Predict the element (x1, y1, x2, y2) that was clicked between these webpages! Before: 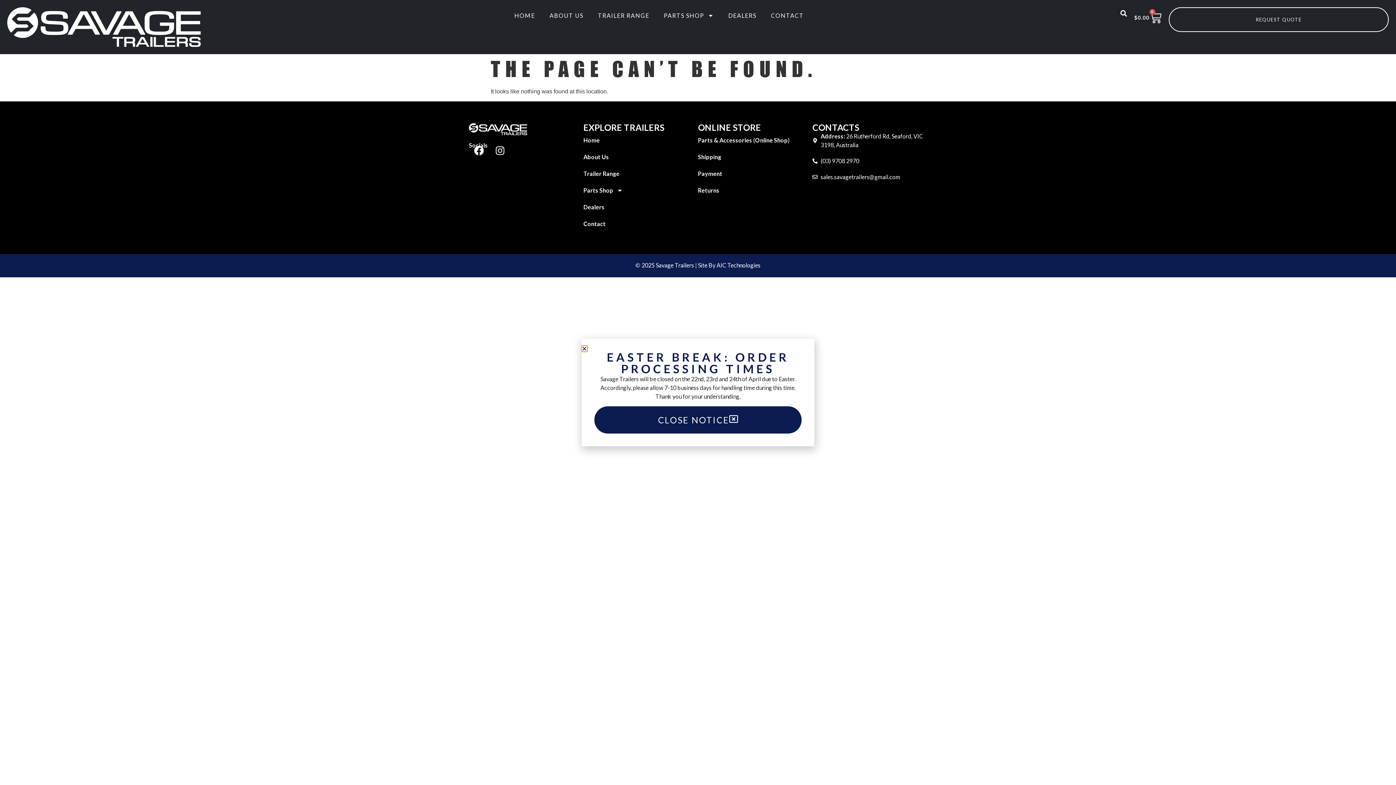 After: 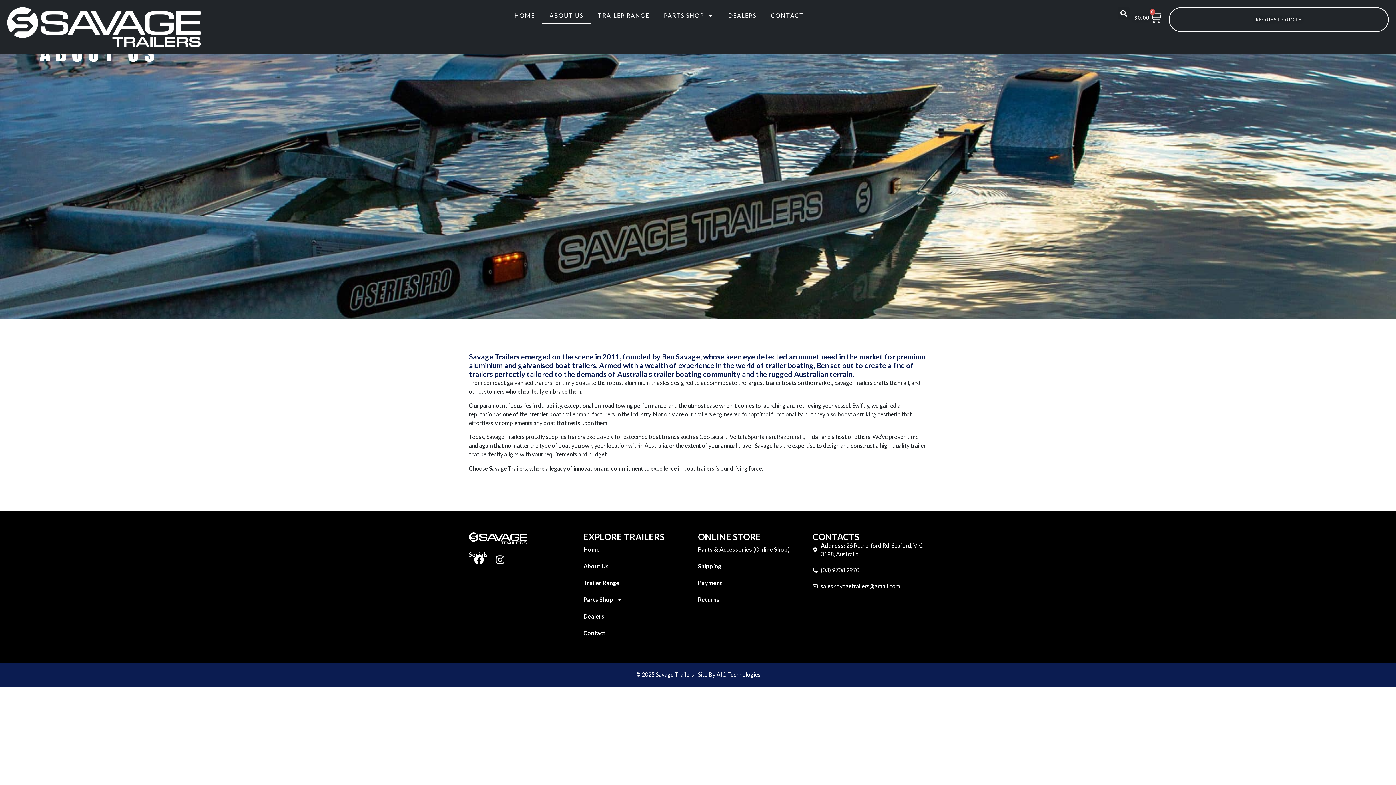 Action: label: About Us bbox: (583, 148, 698, 165)